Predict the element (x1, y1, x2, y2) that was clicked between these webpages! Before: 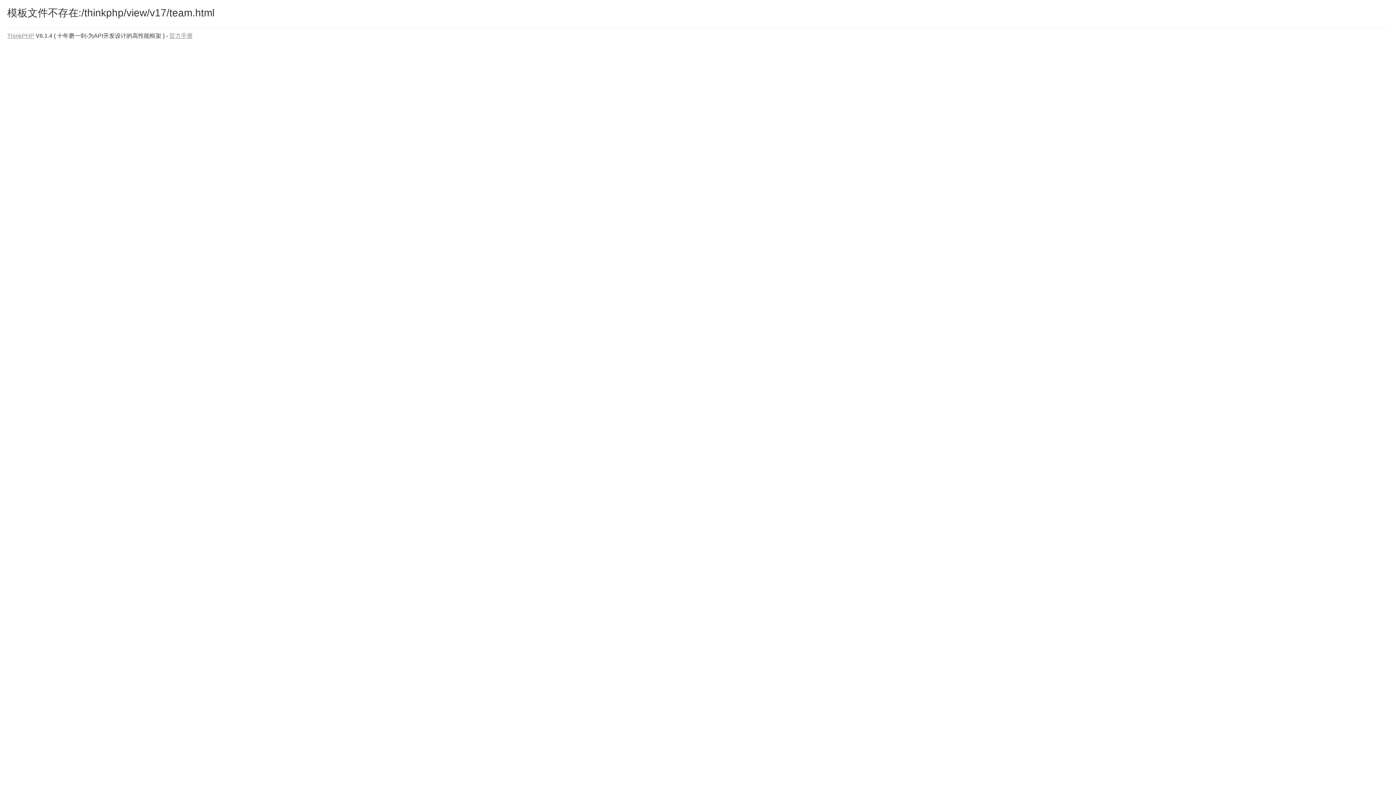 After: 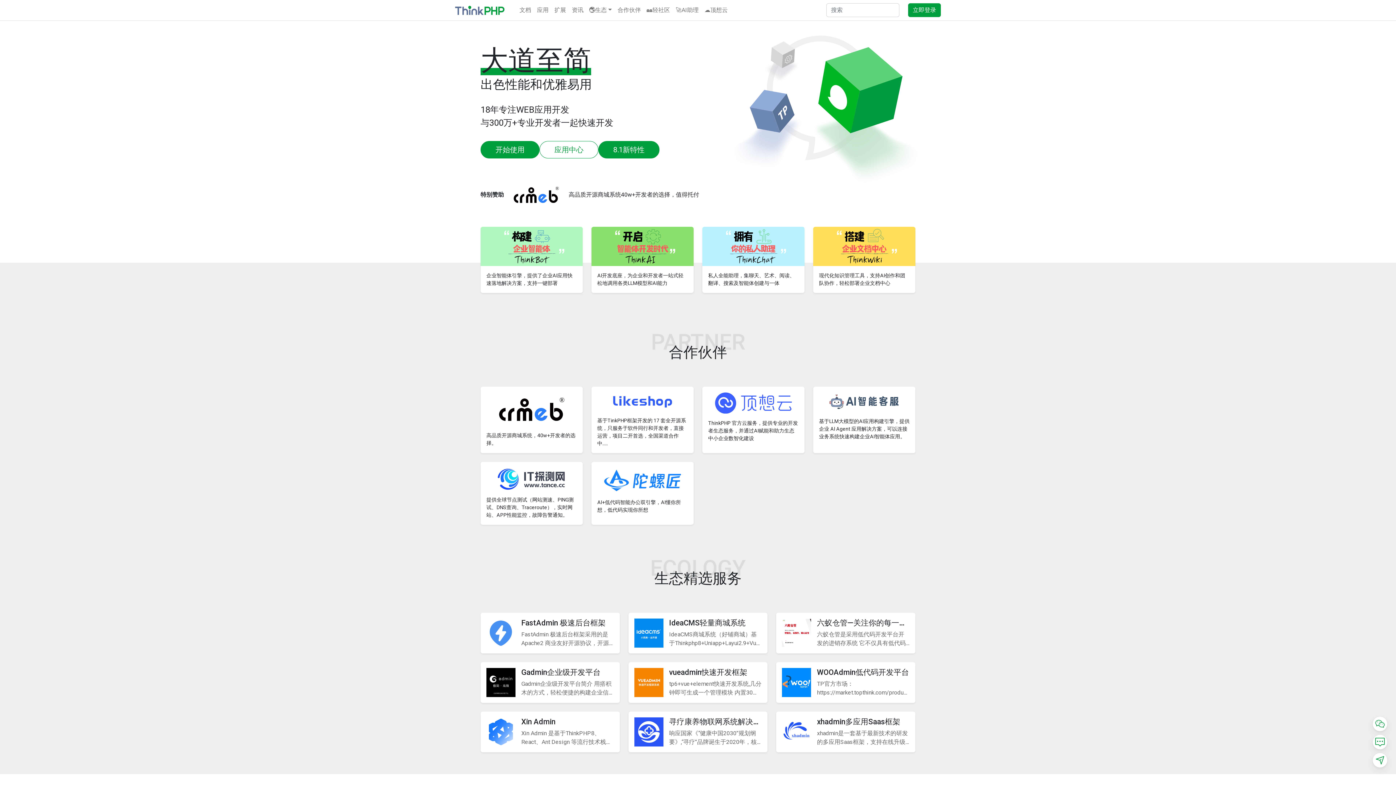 Action: bbox: (7, 32, 34, 38) label: ThinkPHP